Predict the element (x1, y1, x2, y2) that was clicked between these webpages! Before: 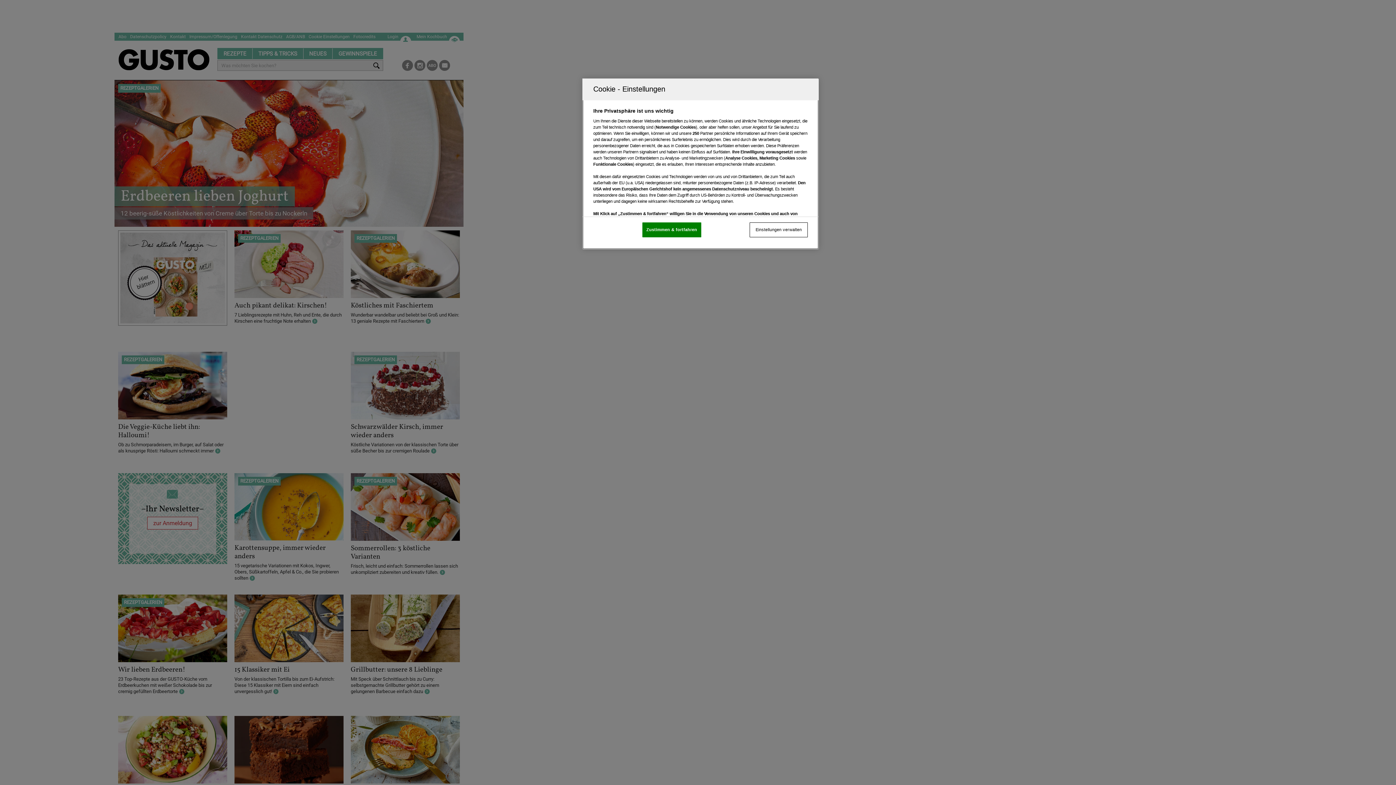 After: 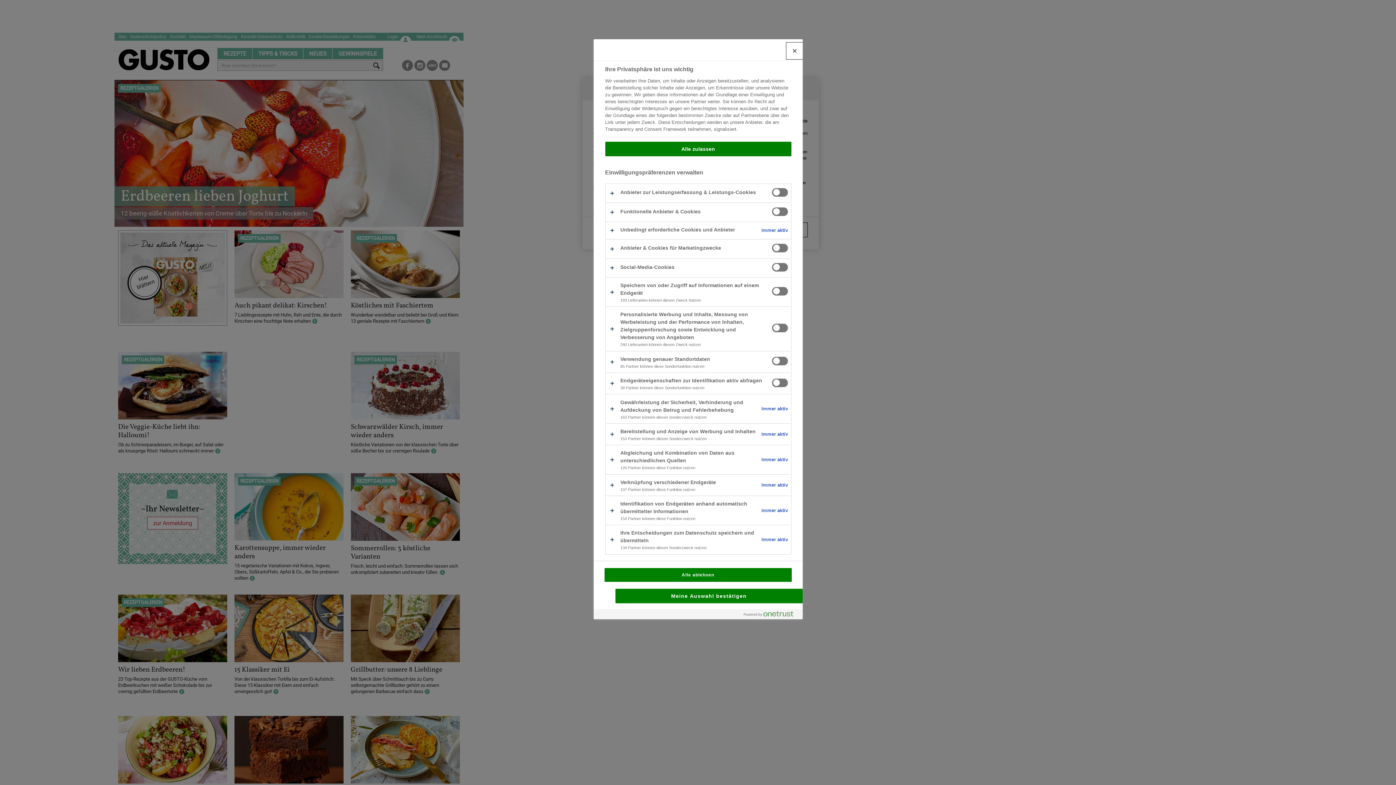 Action: bbox: (749, 222, 808, 237) label: Einstellungen verwalten